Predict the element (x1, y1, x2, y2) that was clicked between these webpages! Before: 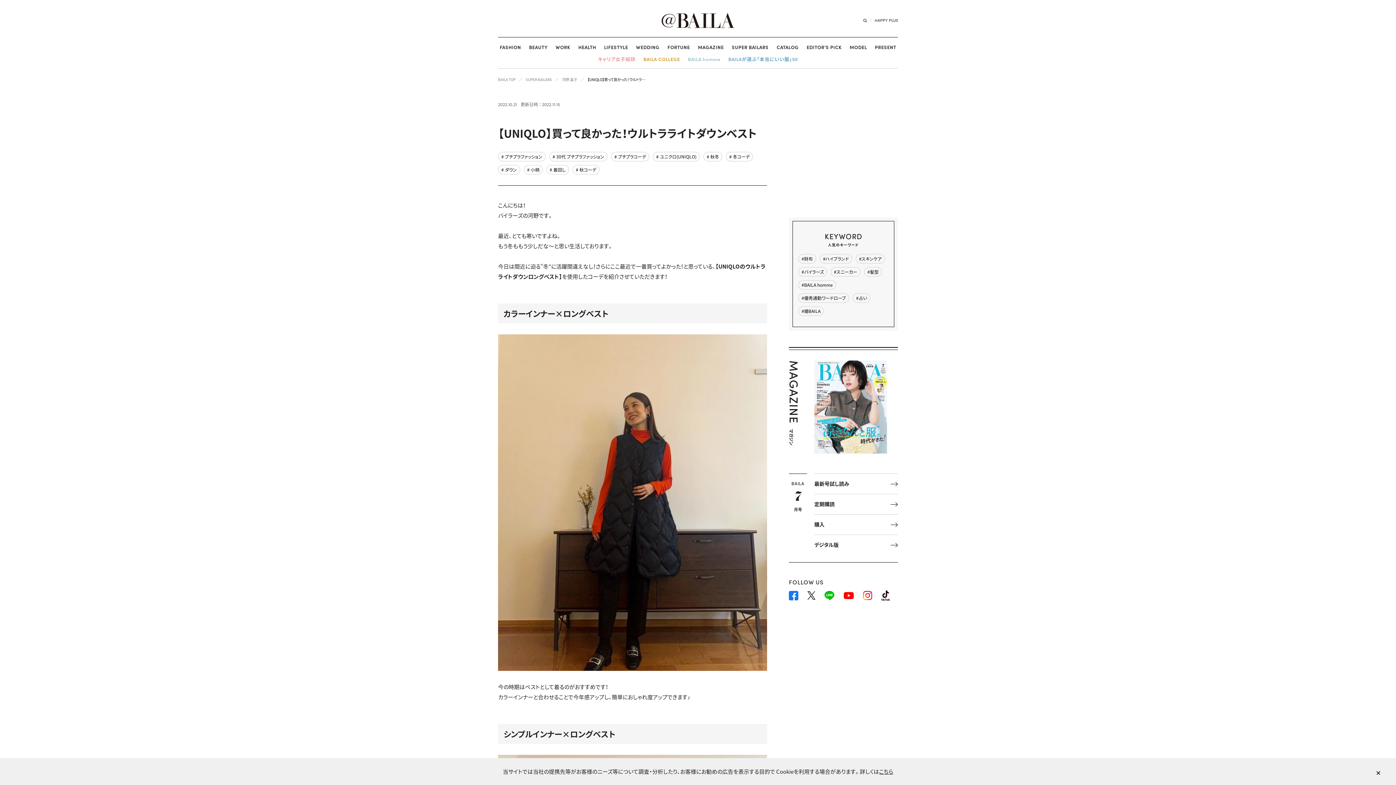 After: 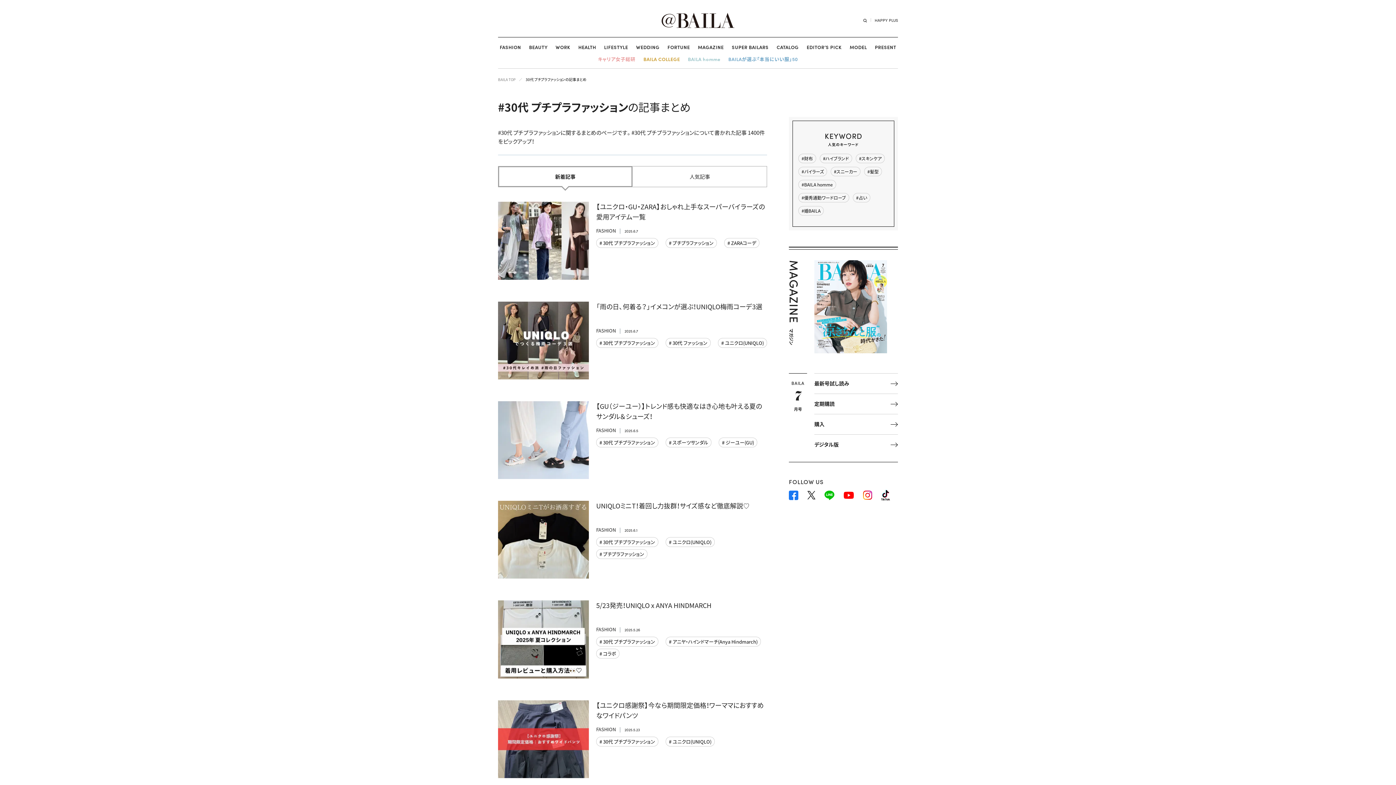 Action: label: # 30代 プチプラファッション bbox: (552, 153, 604, 160)